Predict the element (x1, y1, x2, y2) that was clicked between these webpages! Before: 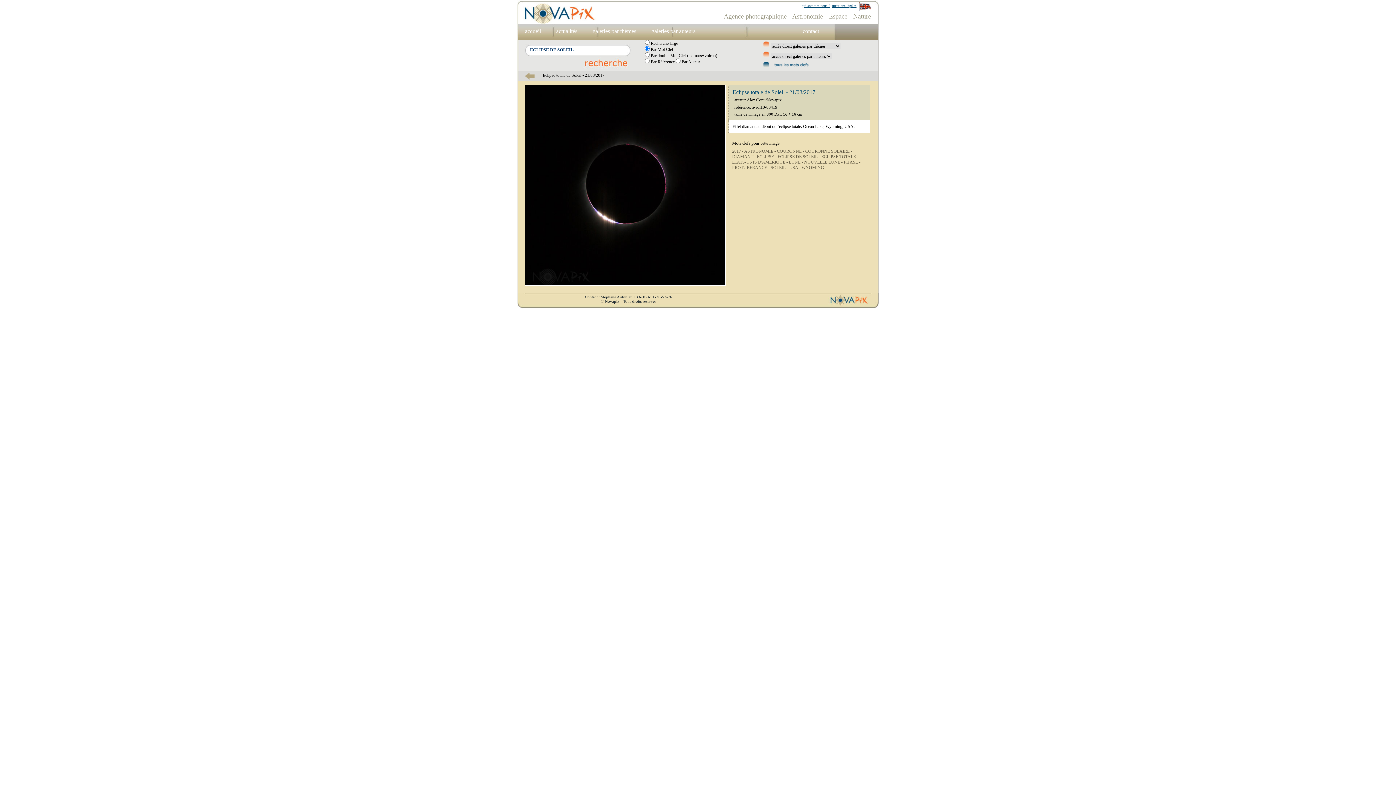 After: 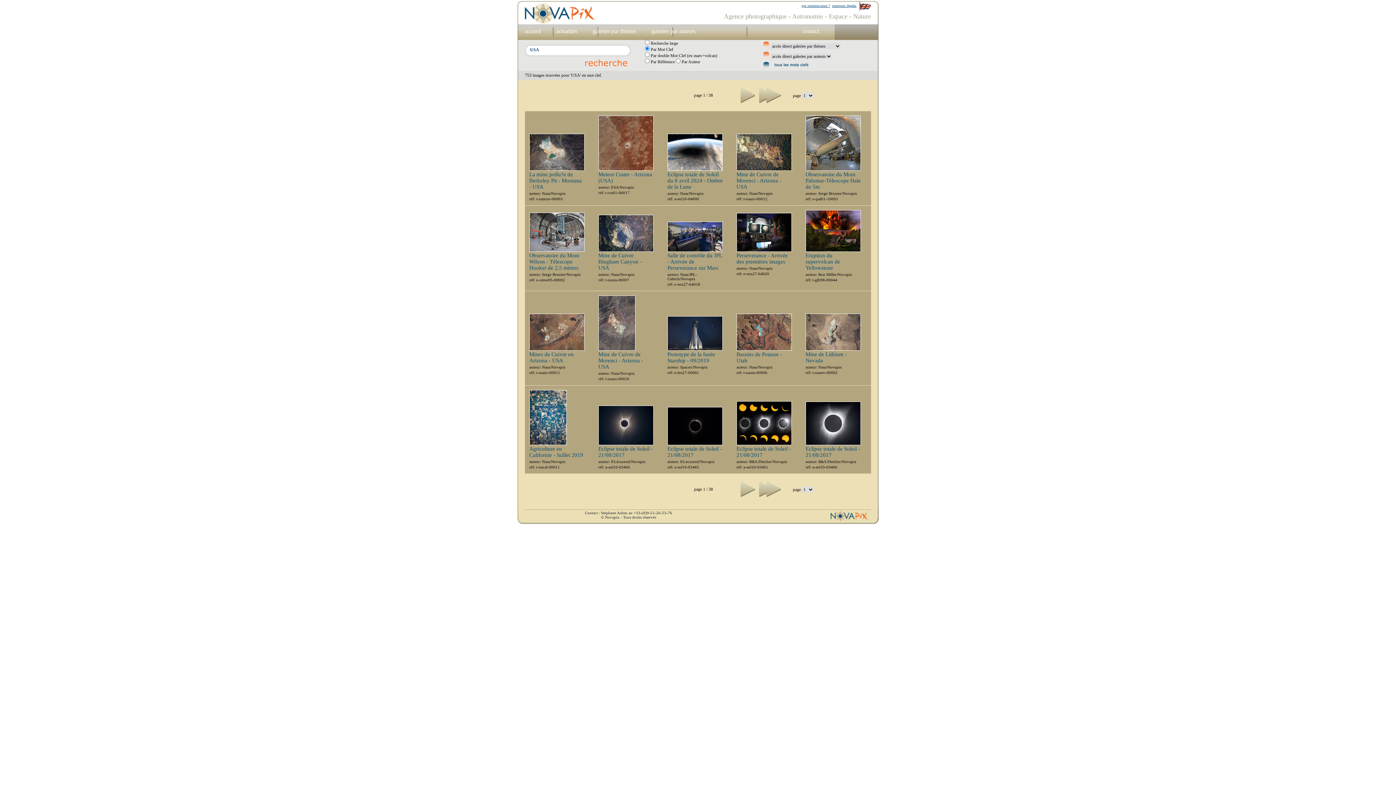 Action: label: USA -  bbox: (789, 165, 801, 170)